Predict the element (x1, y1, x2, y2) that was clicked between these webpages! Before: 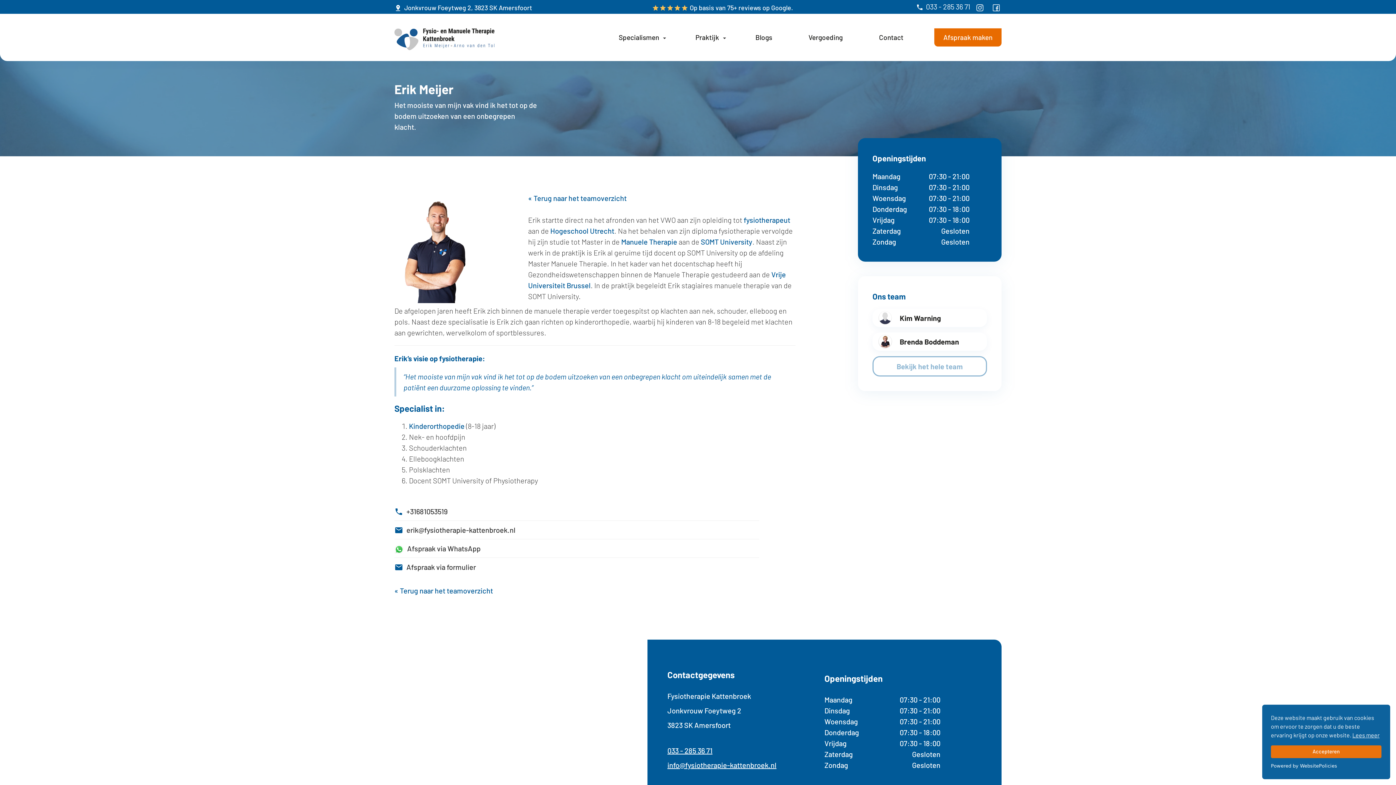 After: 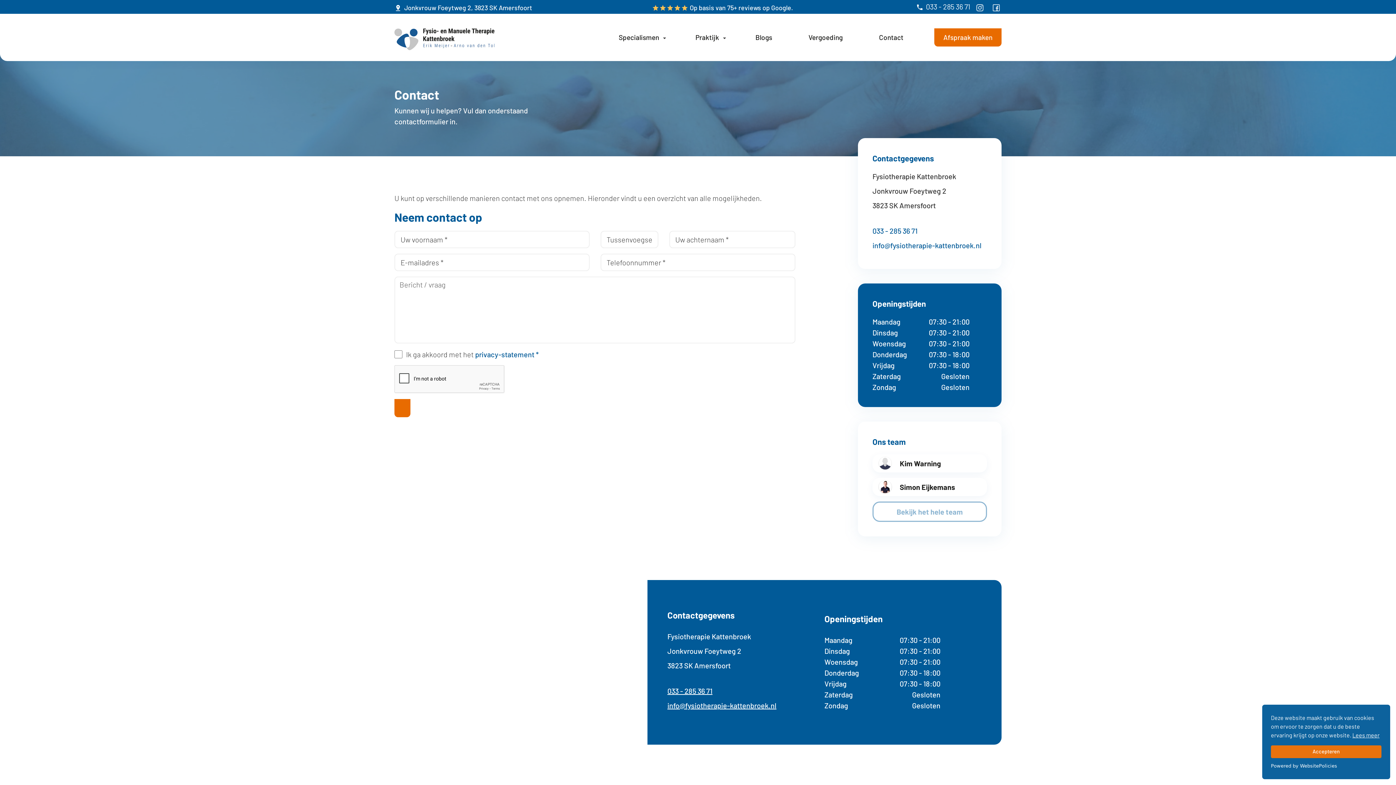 Action: label: Contact bbox: (873, 28, 909, 46)